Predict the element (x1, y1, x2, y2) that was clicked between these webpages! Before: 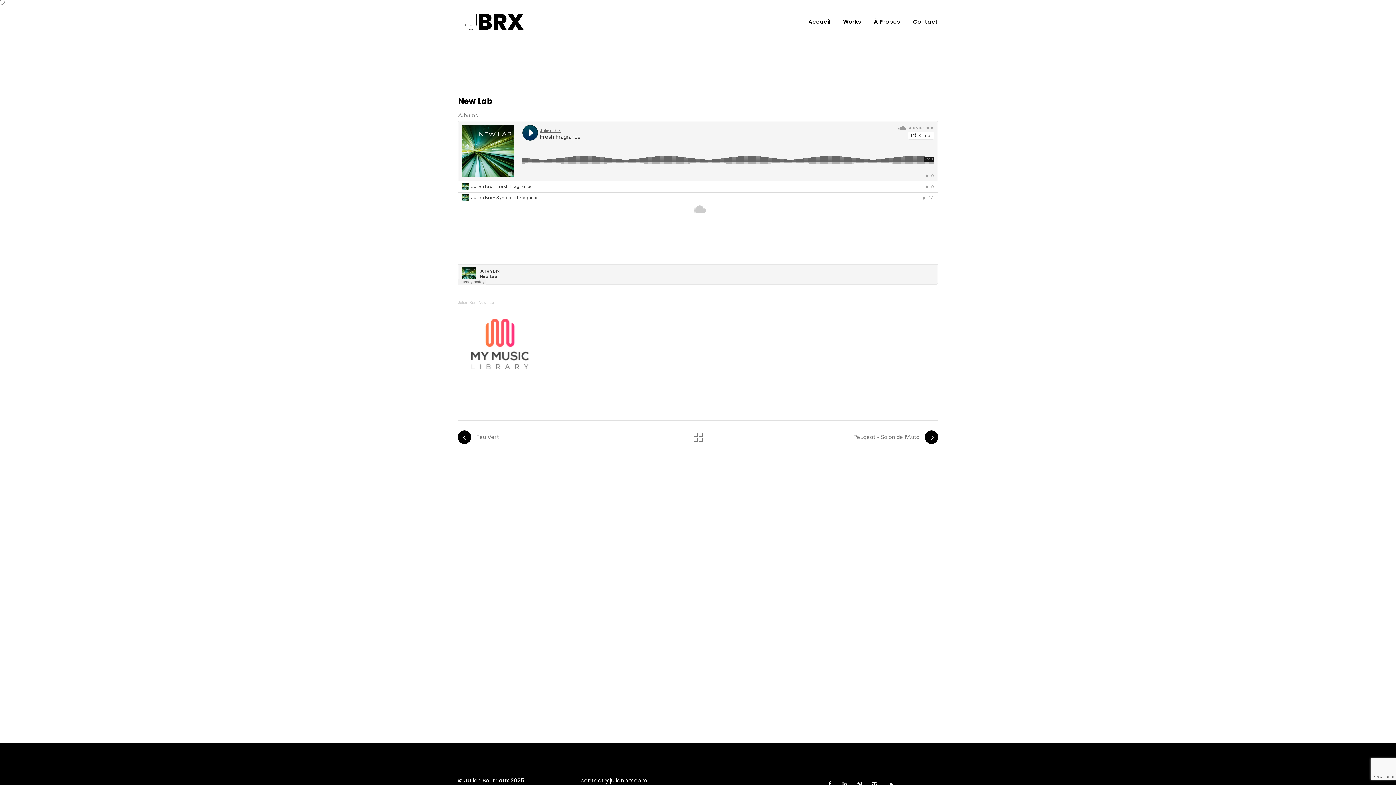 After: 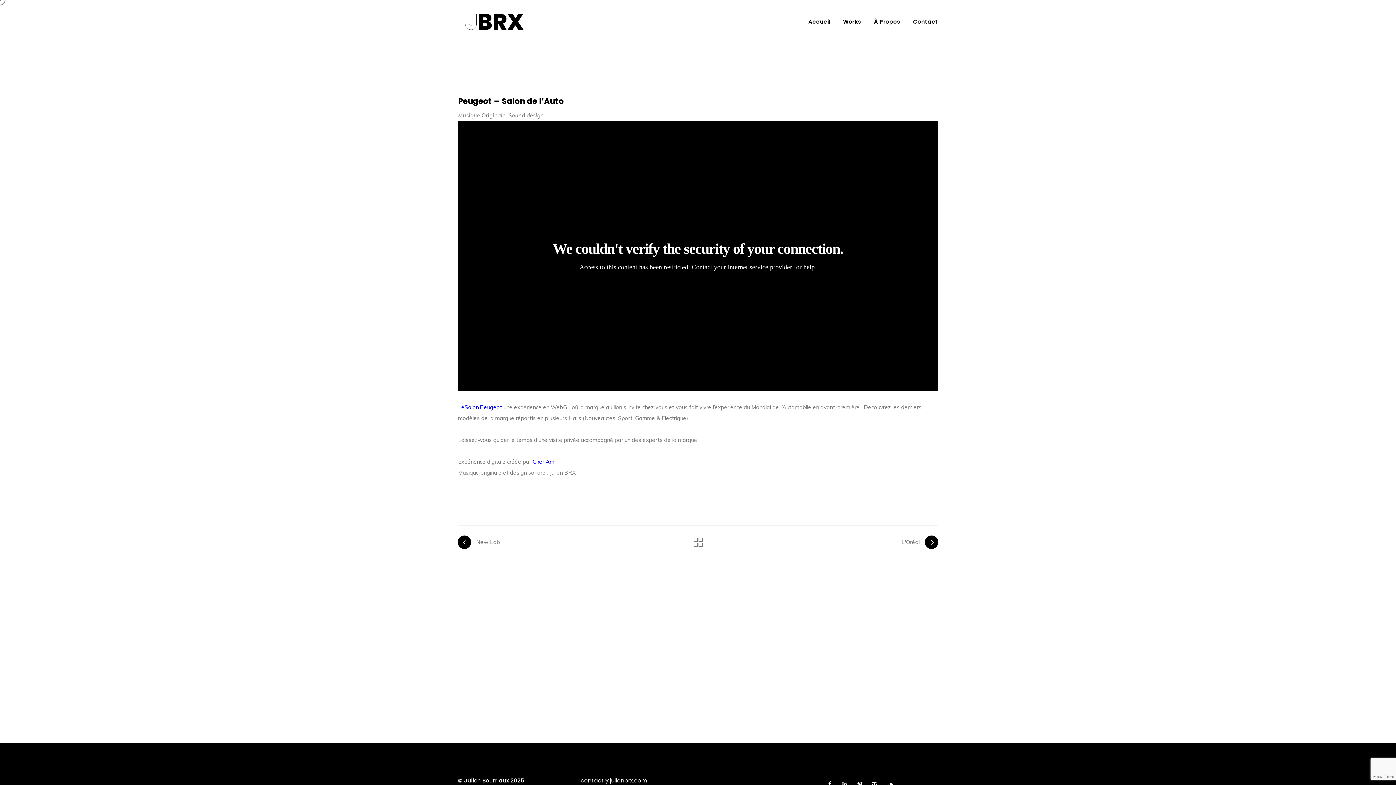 Action: bbox: (698, 421, 938, 453)